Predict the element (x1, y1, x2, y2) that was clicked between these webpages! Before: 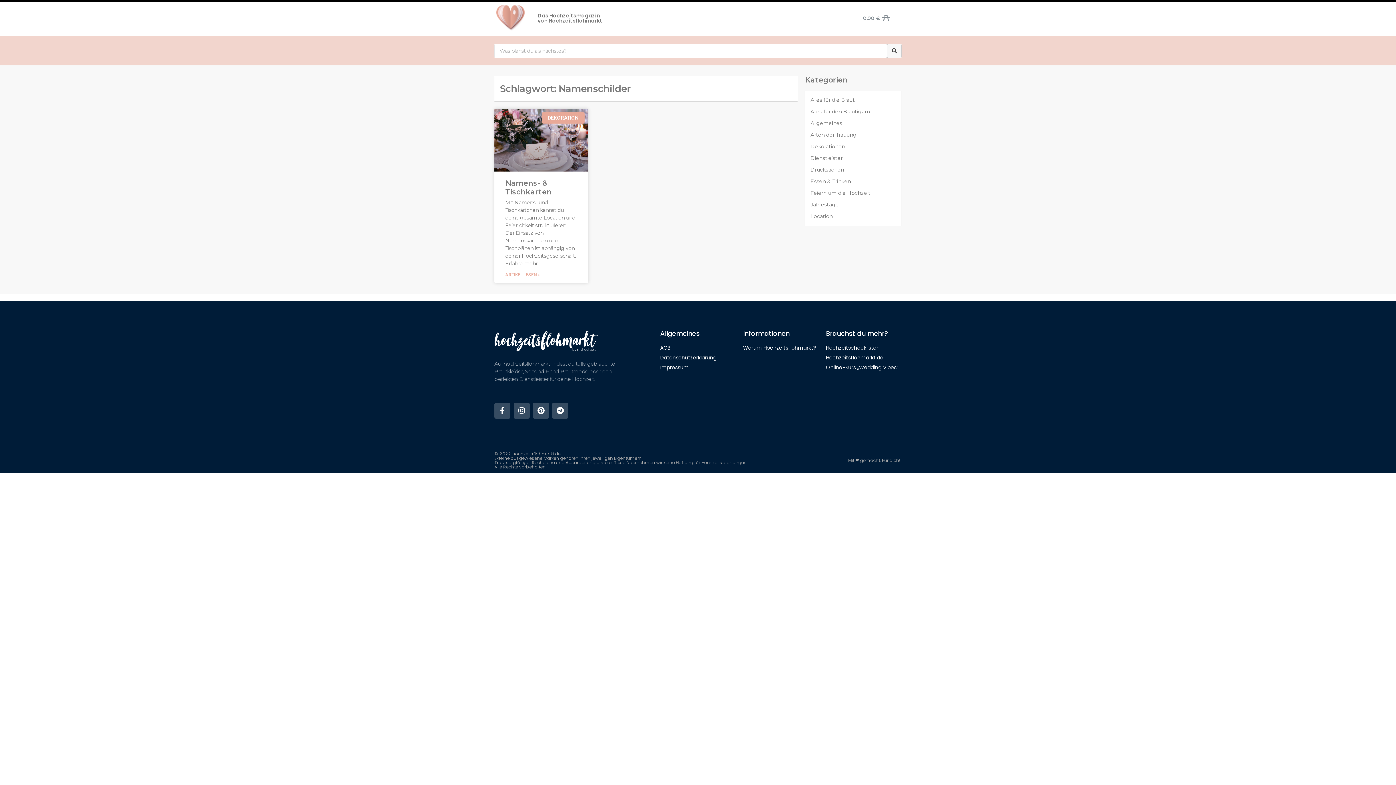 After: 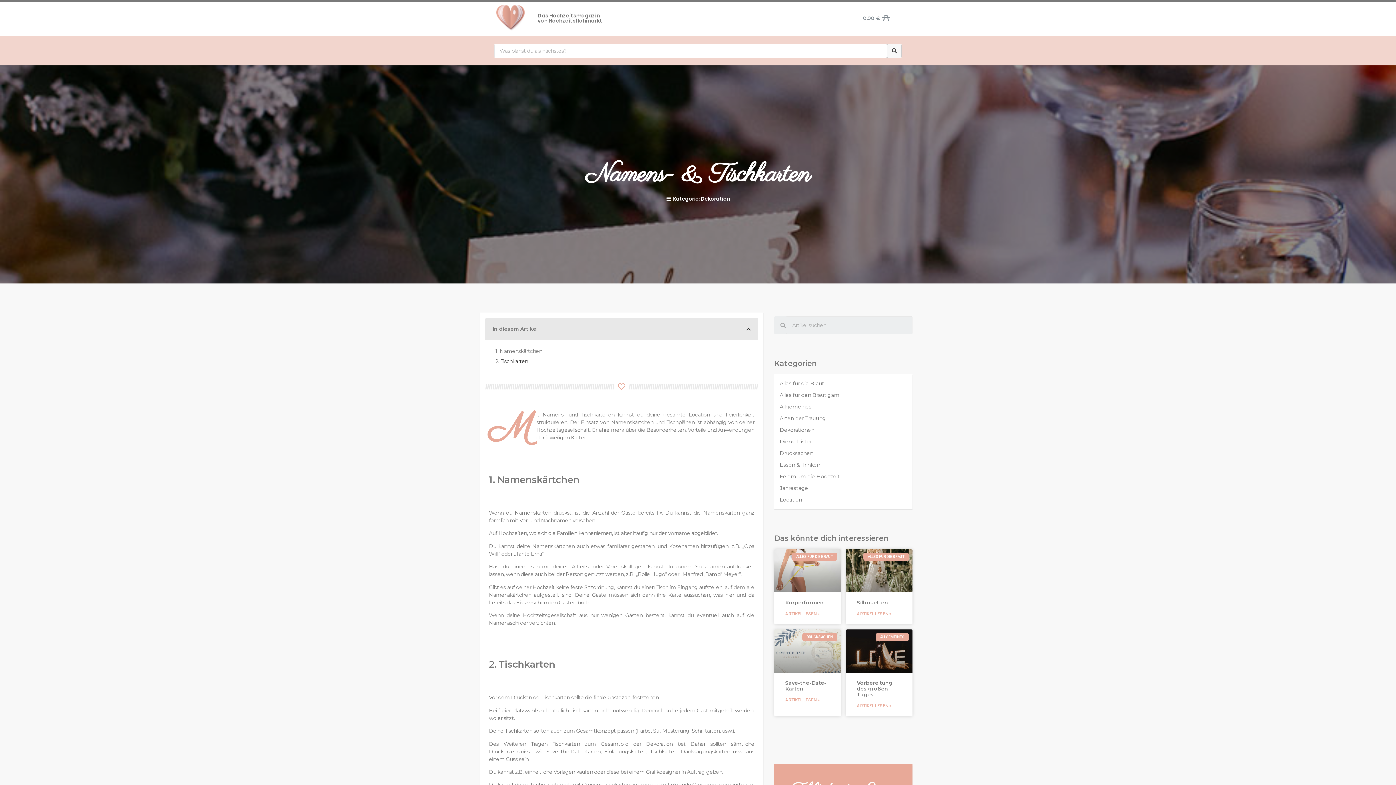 Action: label: Namens- & Tischkarten bbox: (505, 201, 552, 218)